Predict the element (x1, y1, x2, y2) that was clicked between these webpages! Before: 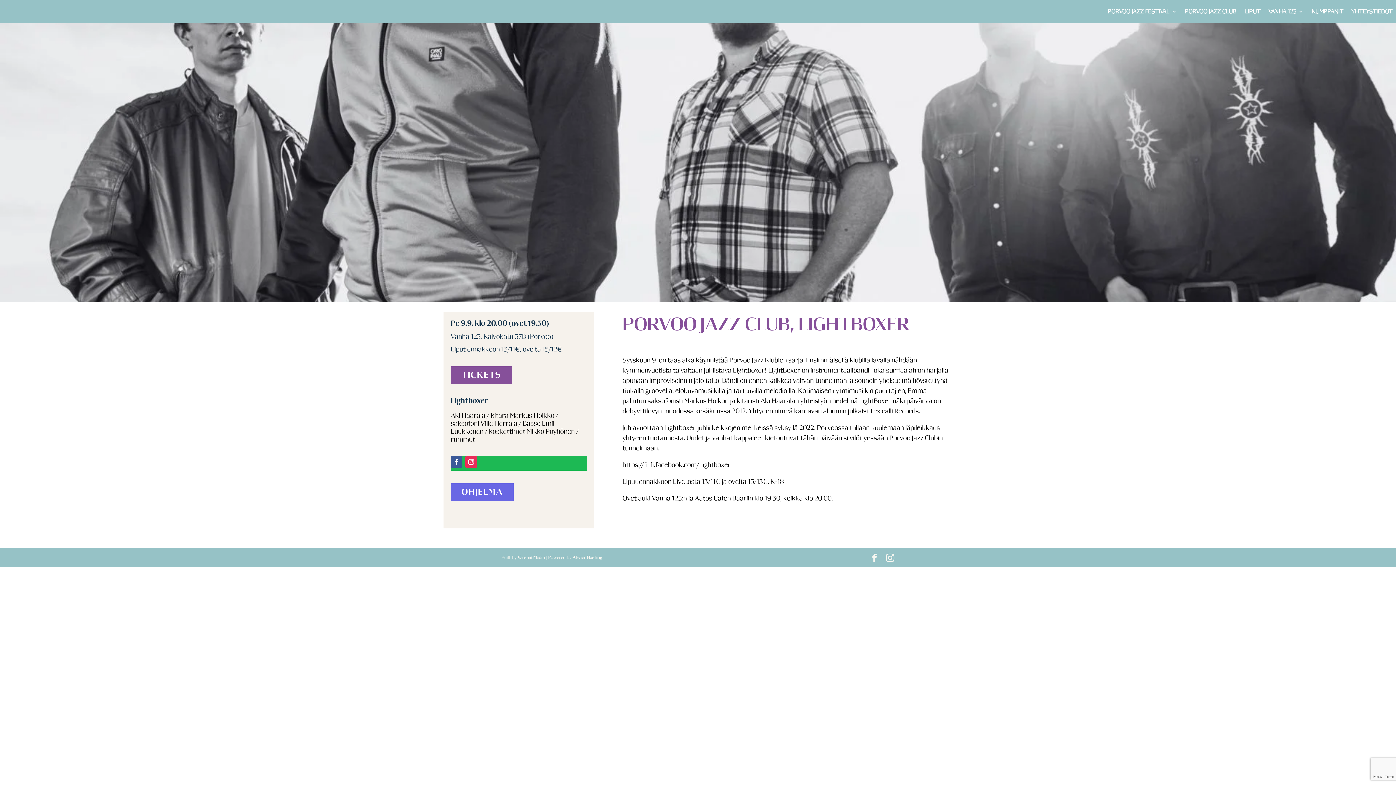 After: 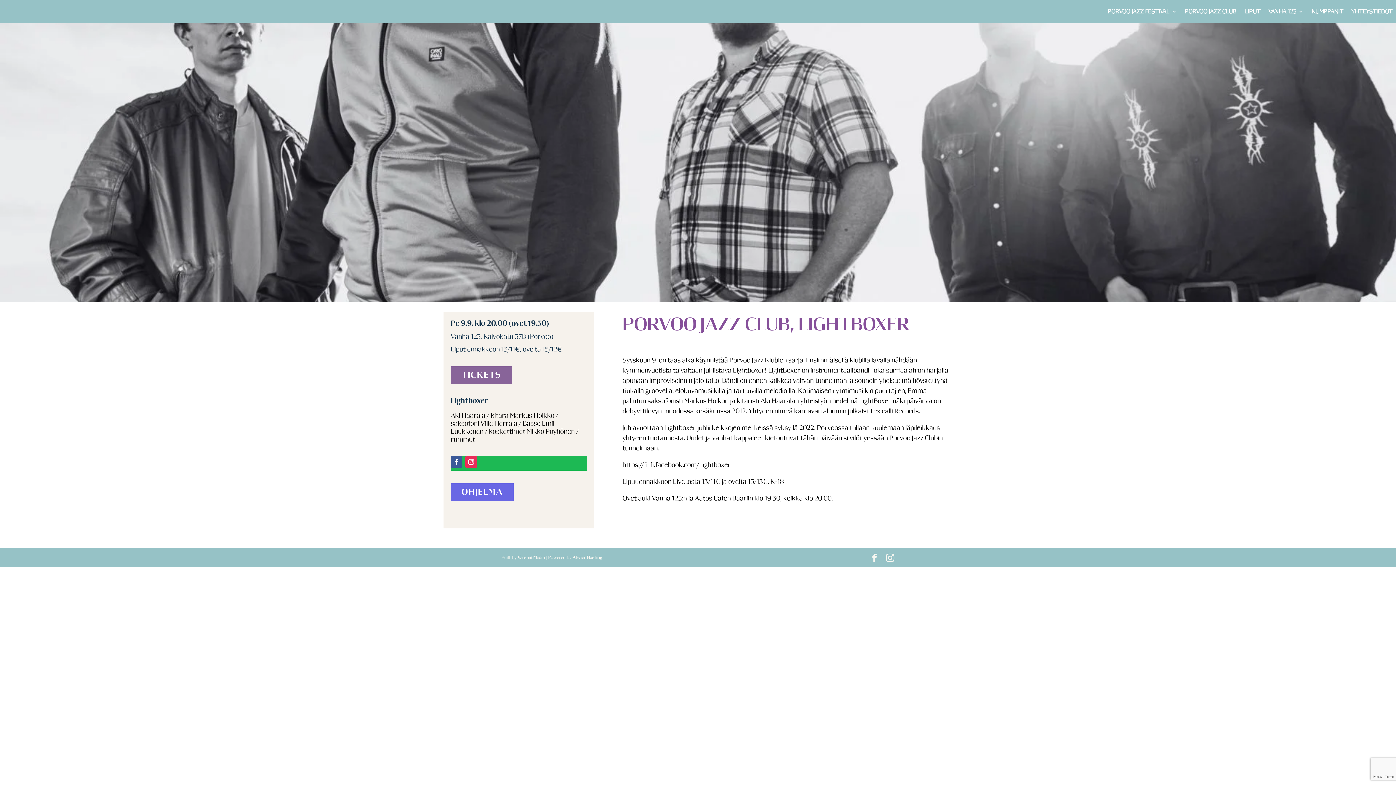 Action: label: TICKETS bbox: (450, 366, 512, 384)